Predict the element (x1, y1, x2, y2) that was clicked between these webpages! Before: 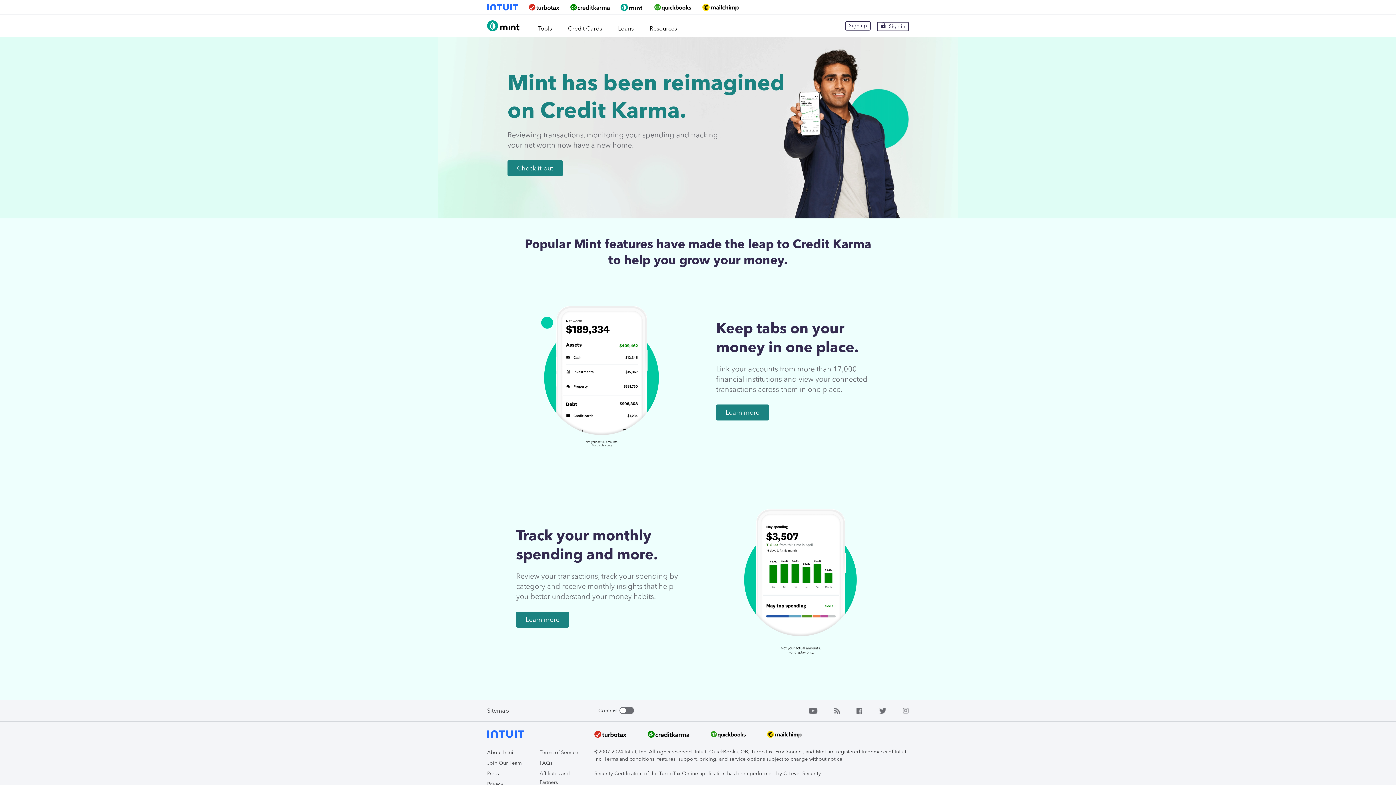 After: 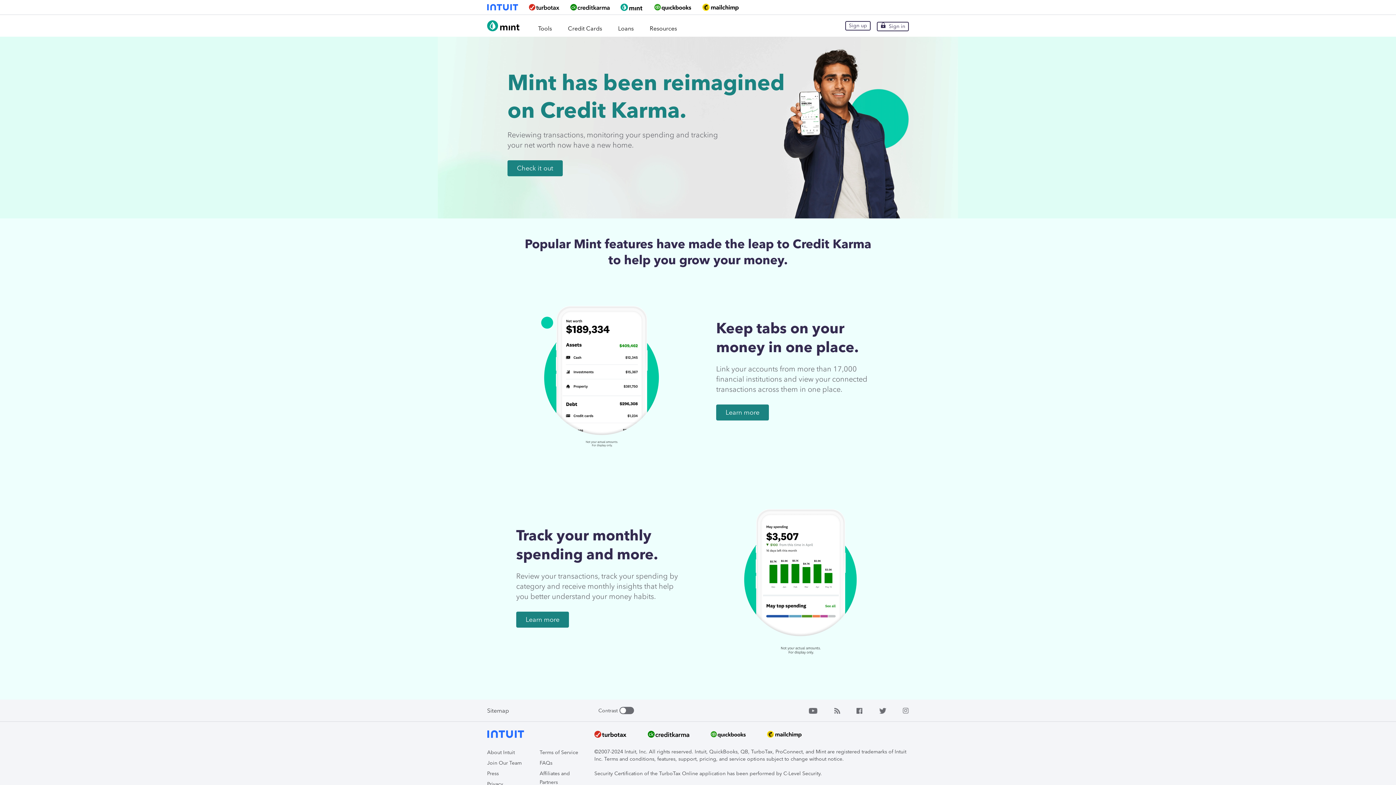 Action: bbox: (702, 3, 738, 10)